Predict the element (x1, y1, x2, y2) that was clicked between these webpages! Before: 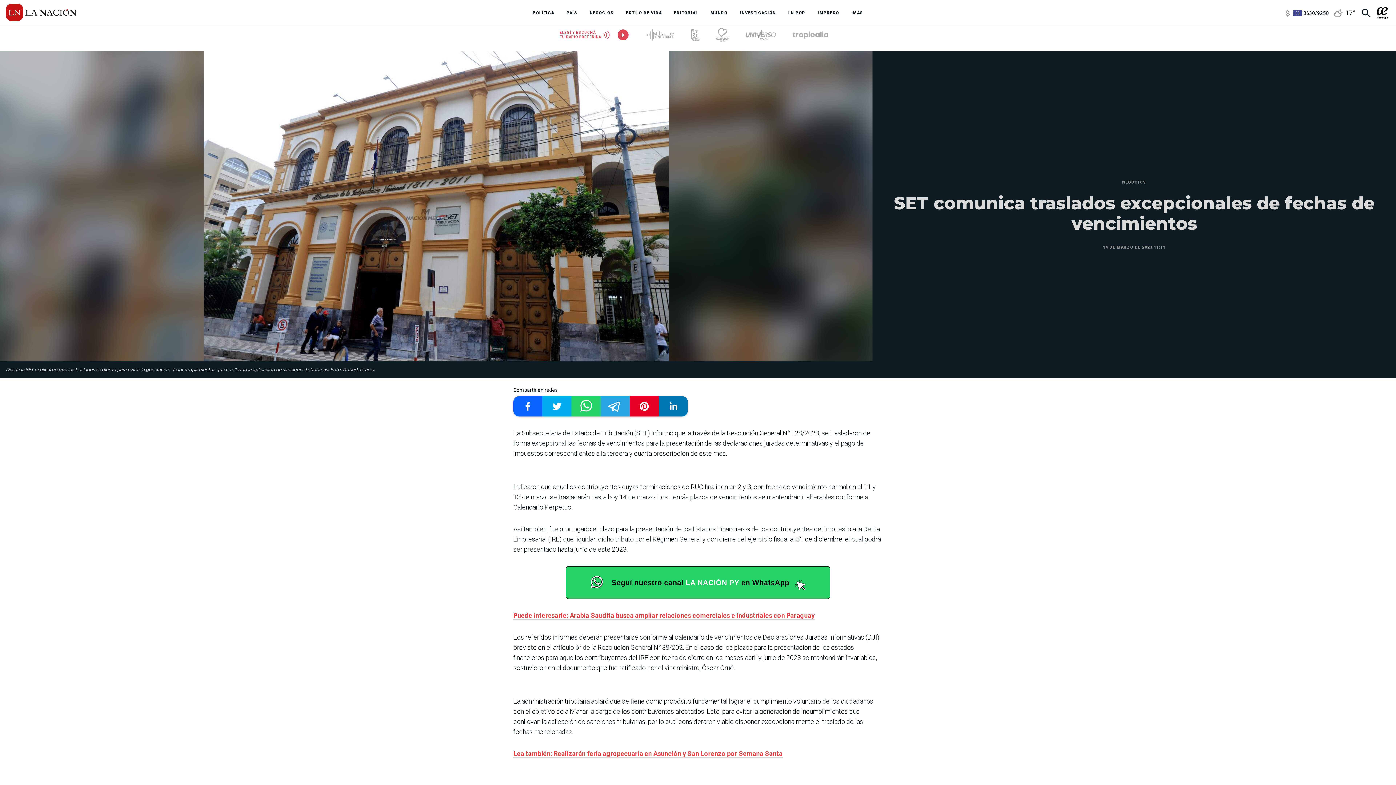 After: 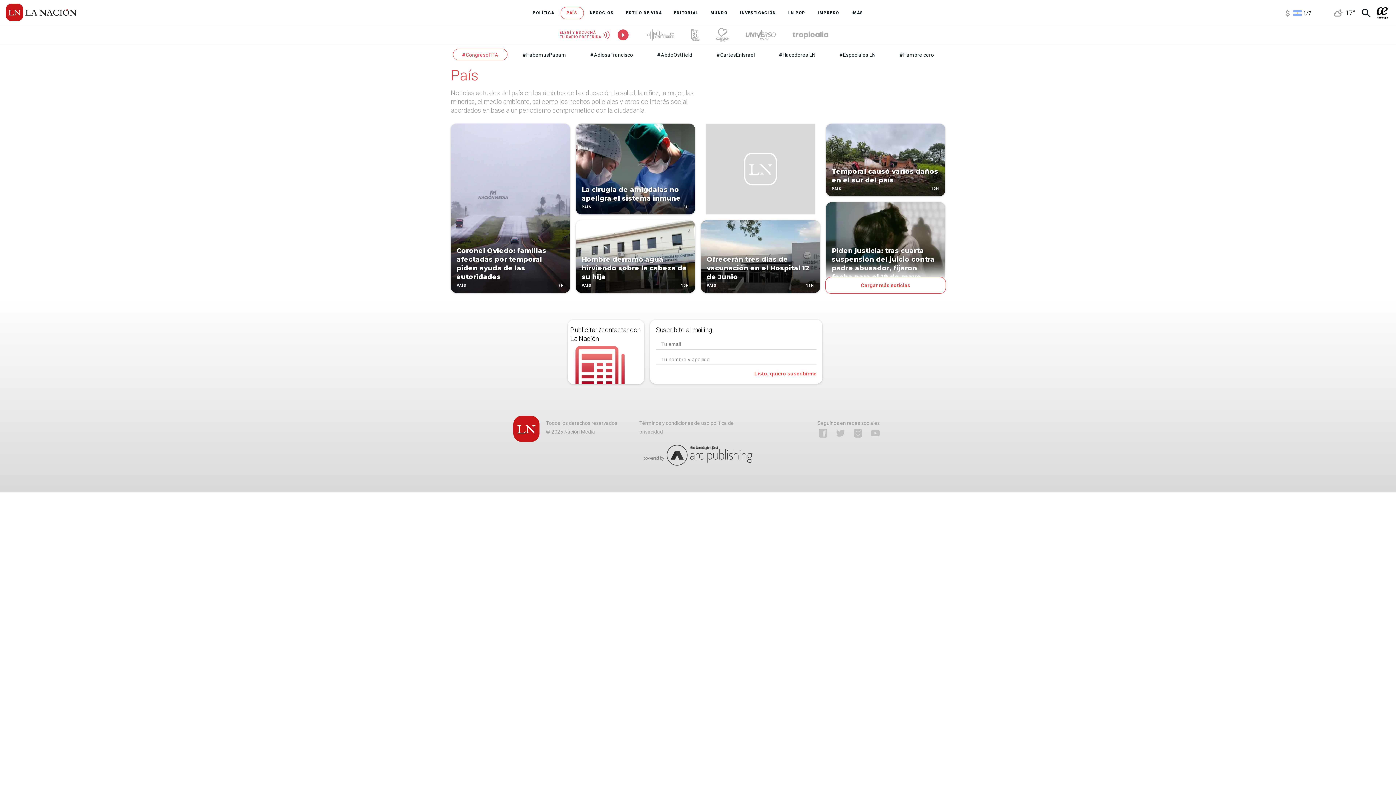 Action: bbox: (560, 6, 583, 19) label: PAÍS